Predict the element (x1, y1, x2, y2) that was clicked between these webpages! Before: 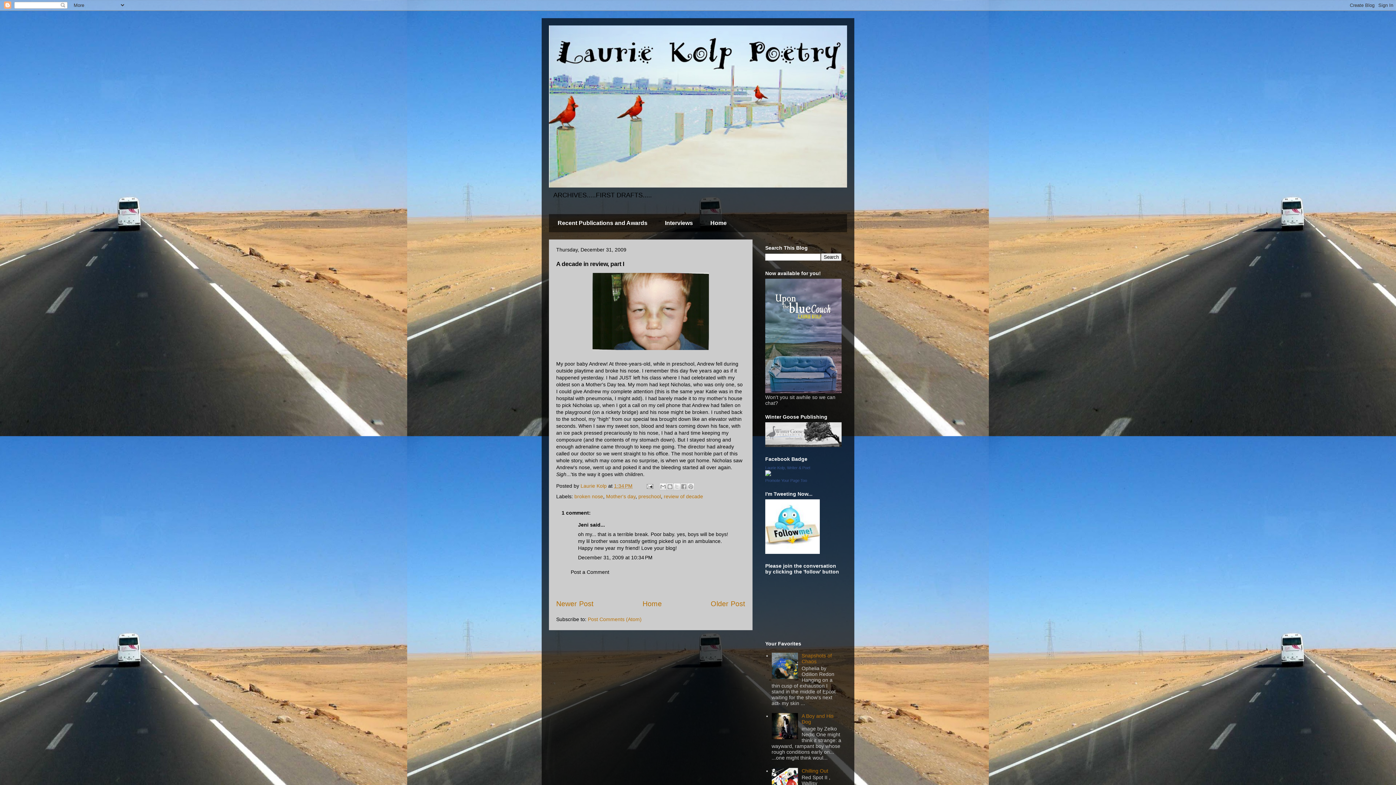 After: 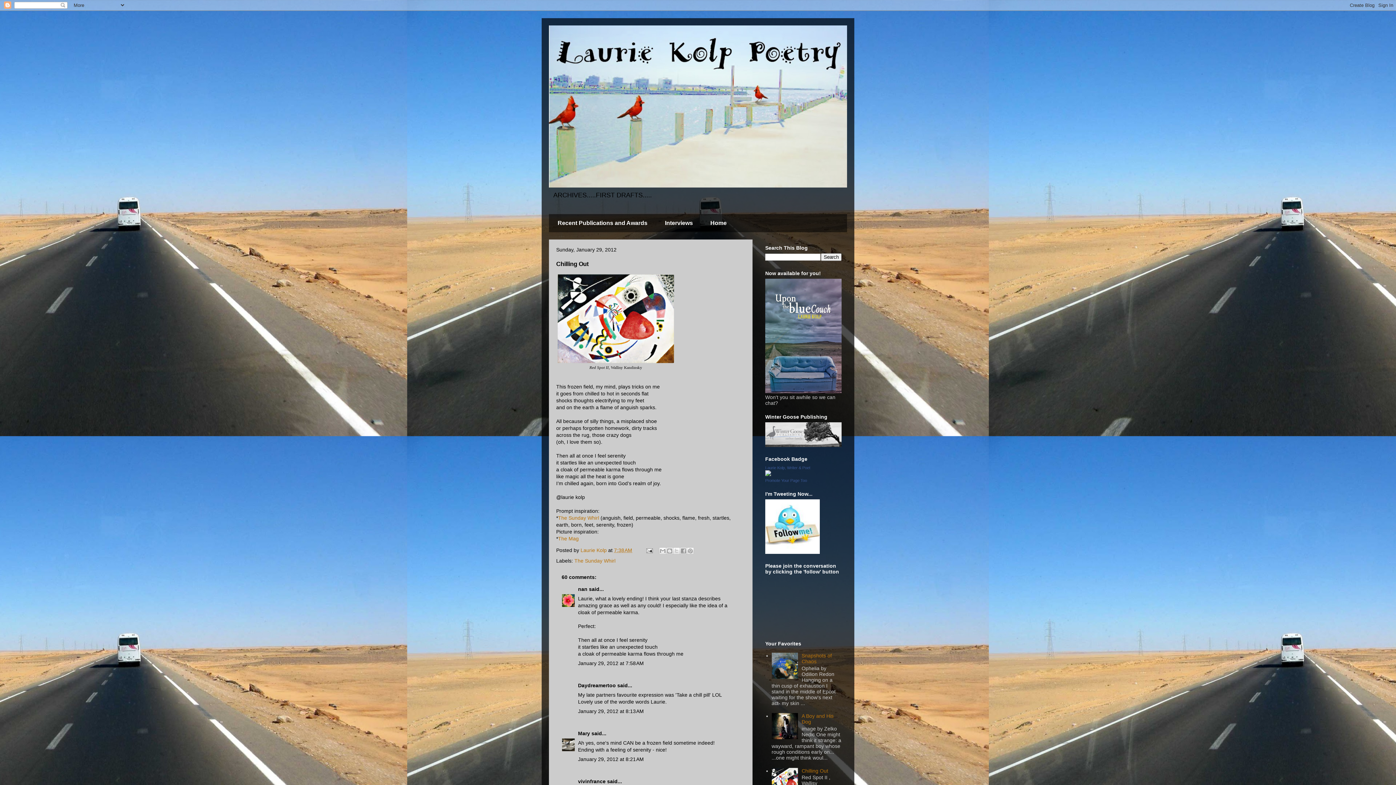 Action: bbox: (801, 768, 828, 774) label: Chilling Out